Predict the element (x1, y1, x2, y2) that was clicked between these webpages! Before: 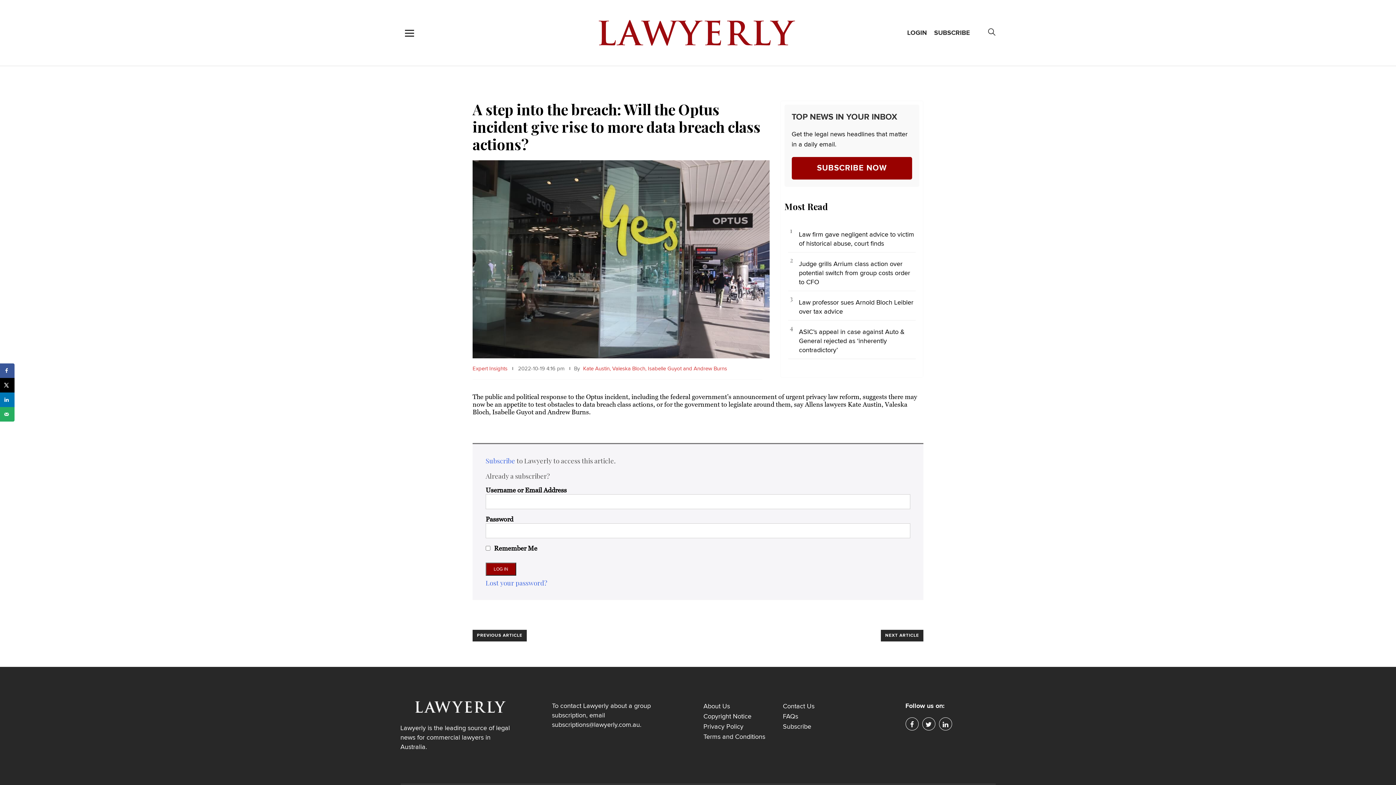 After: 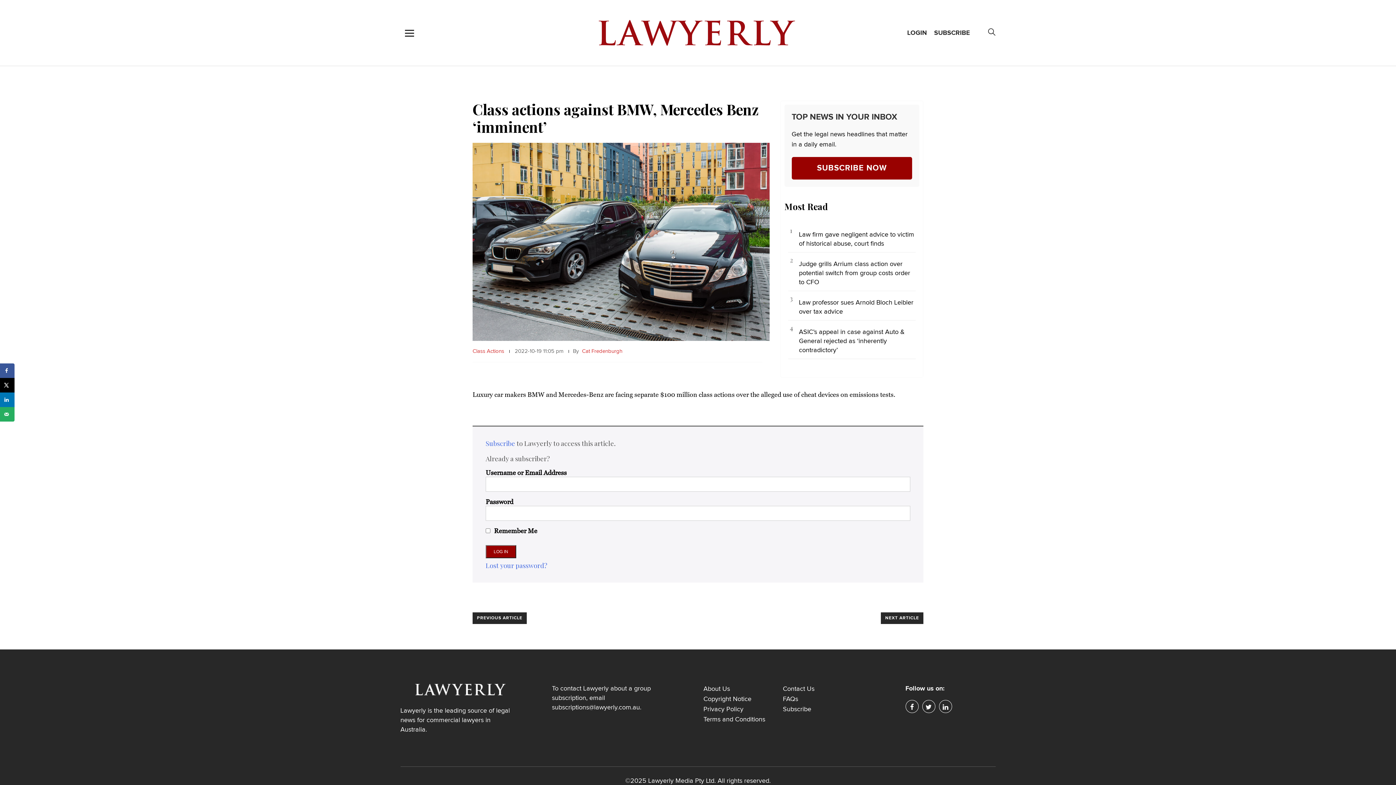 Action: label: NEXT ARTICLE bbox: (881, 630, 923, 641)